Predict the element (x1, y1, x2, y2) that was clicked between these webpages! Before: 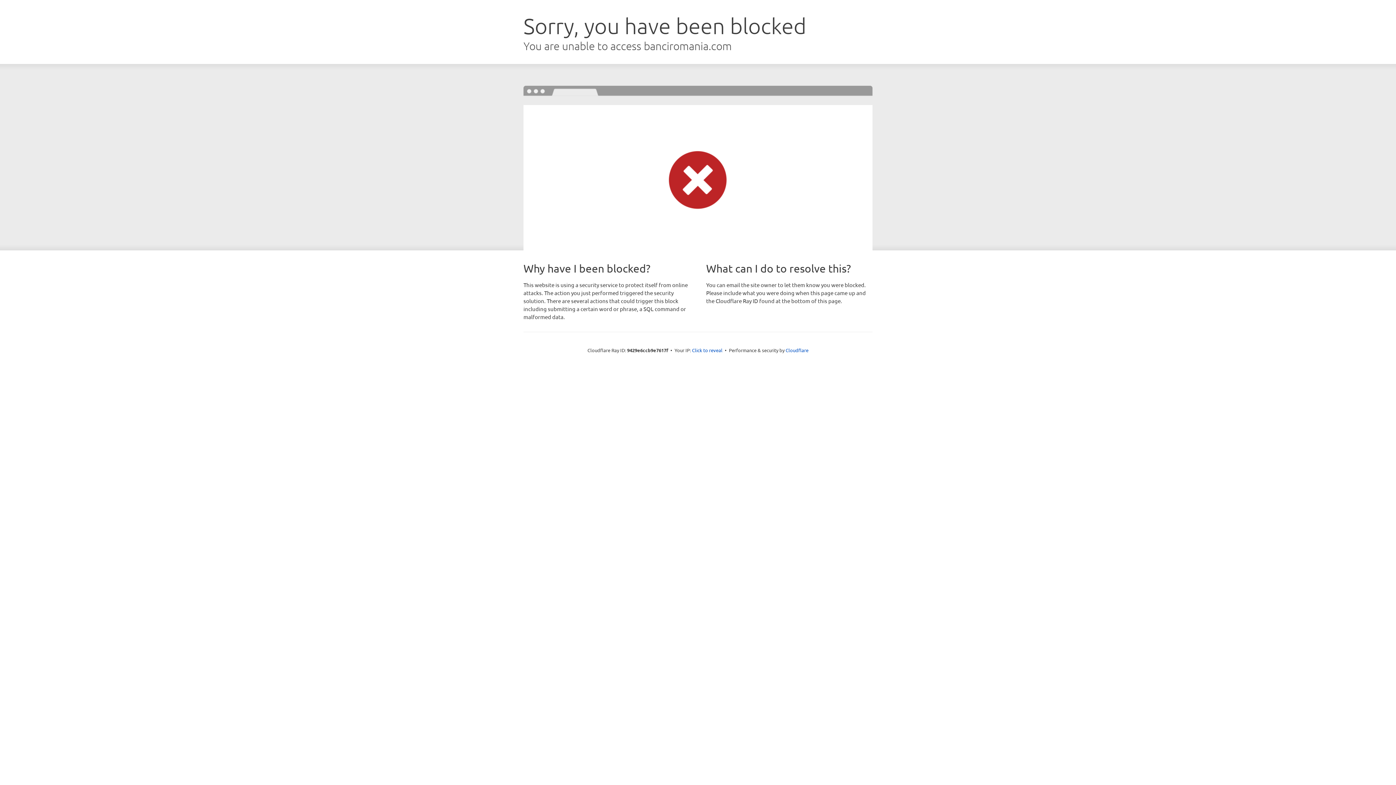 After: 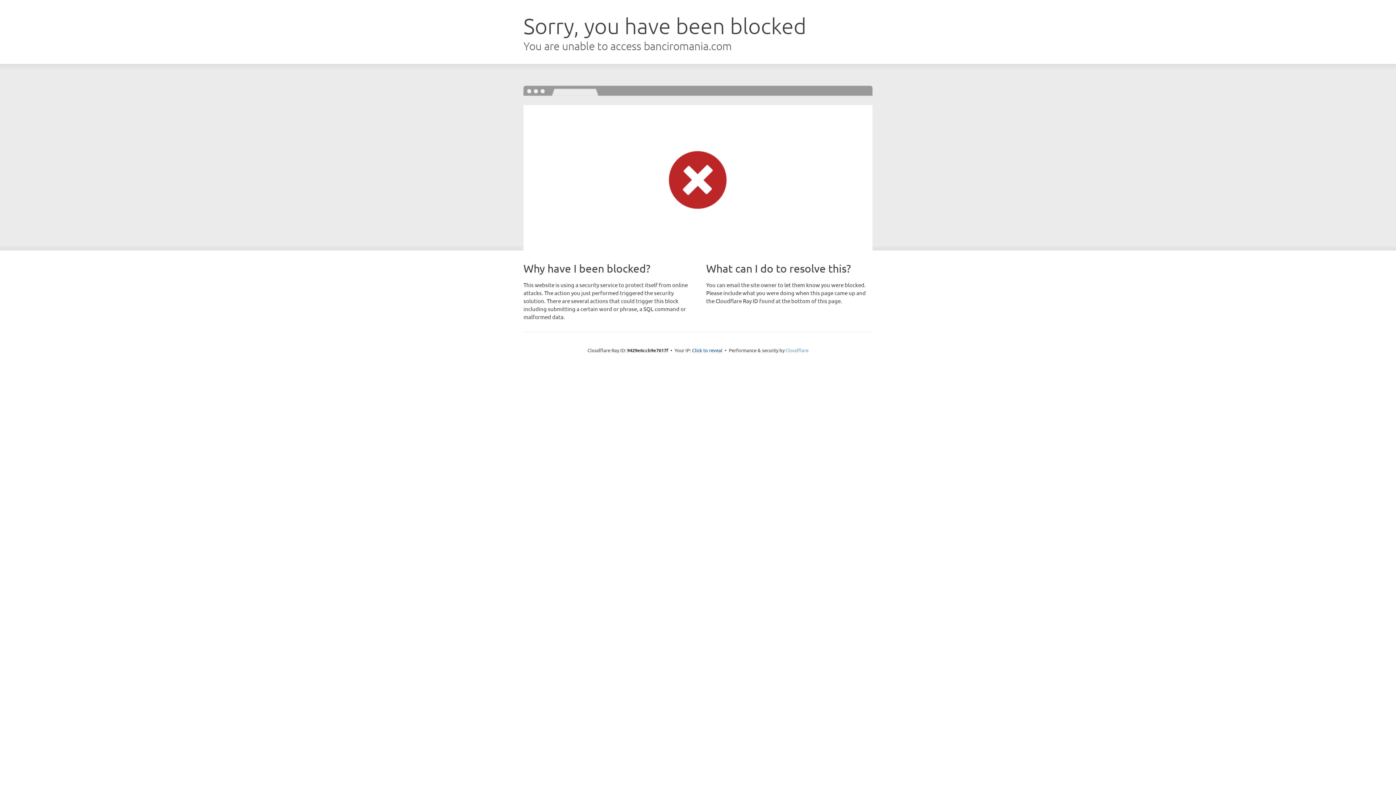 Action: label: Cloudflare bbox: (785, 347, 808, 353)